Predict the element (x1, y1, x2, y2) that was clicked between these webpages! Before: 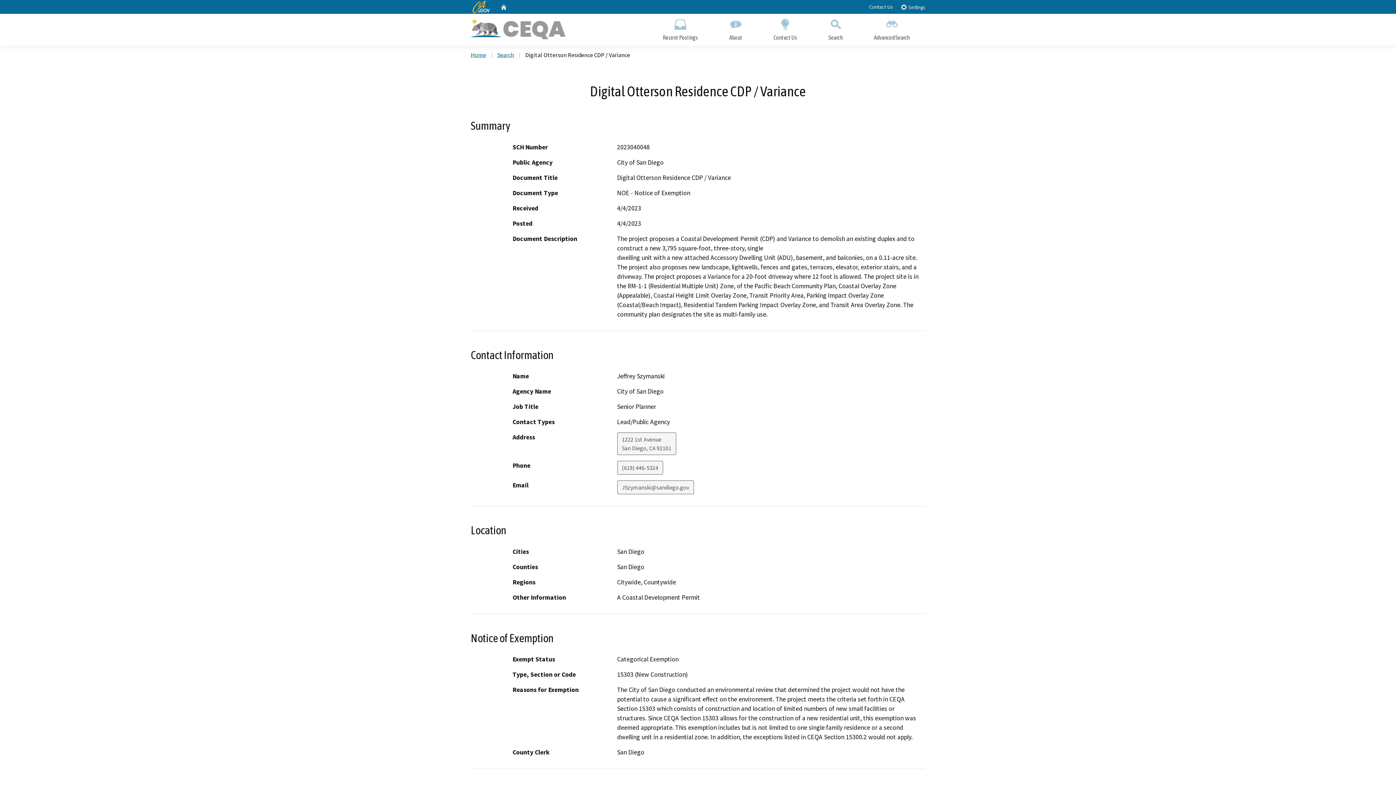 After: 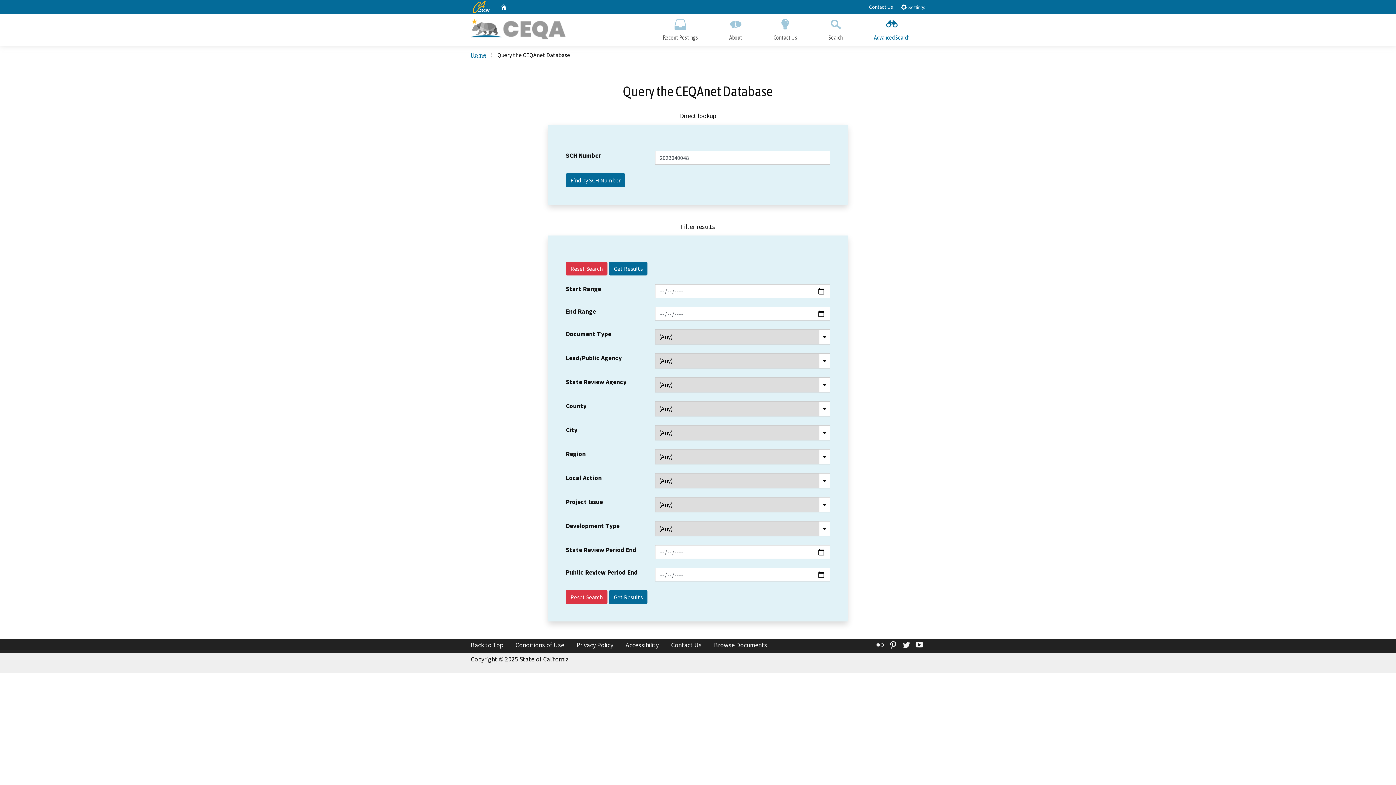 Action: bbox: (497, 51, 514, 58) label: Search